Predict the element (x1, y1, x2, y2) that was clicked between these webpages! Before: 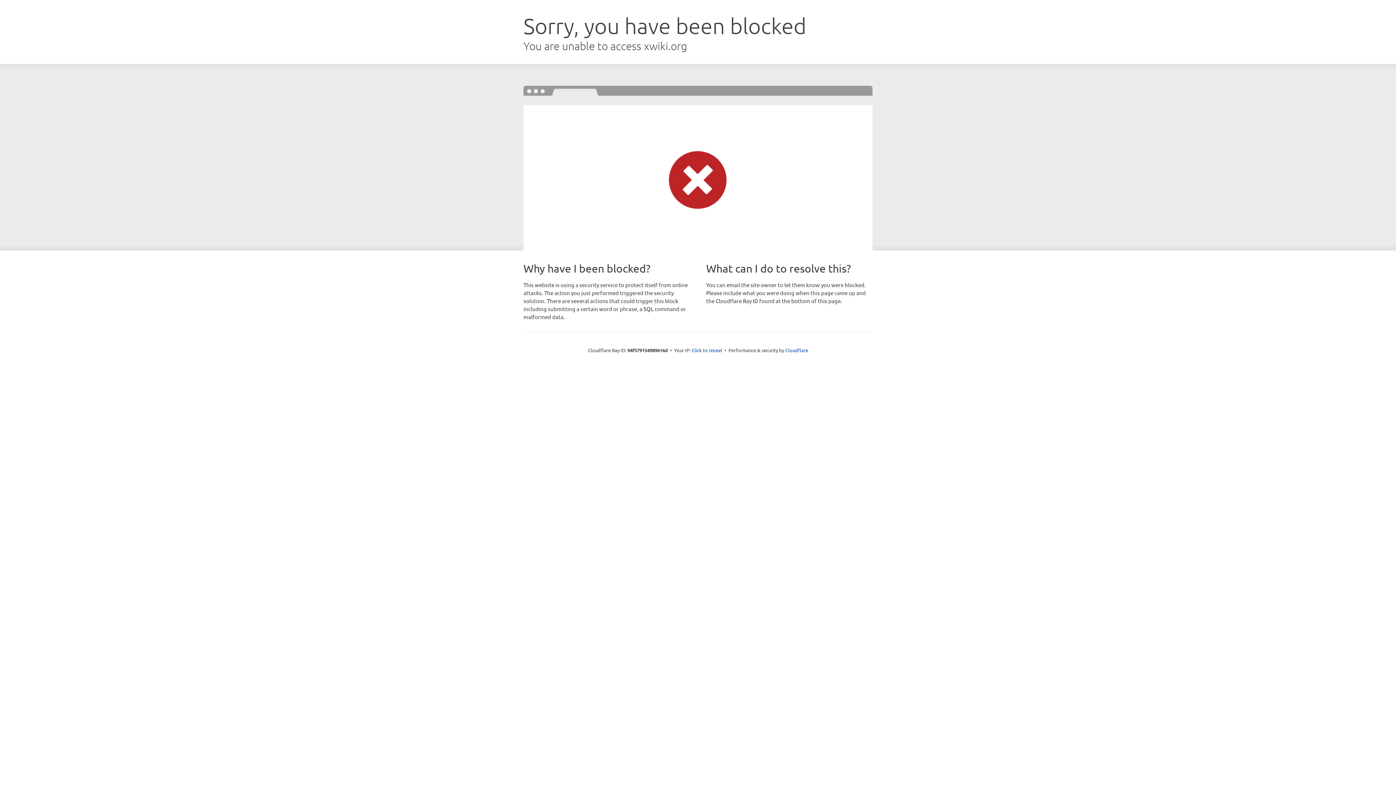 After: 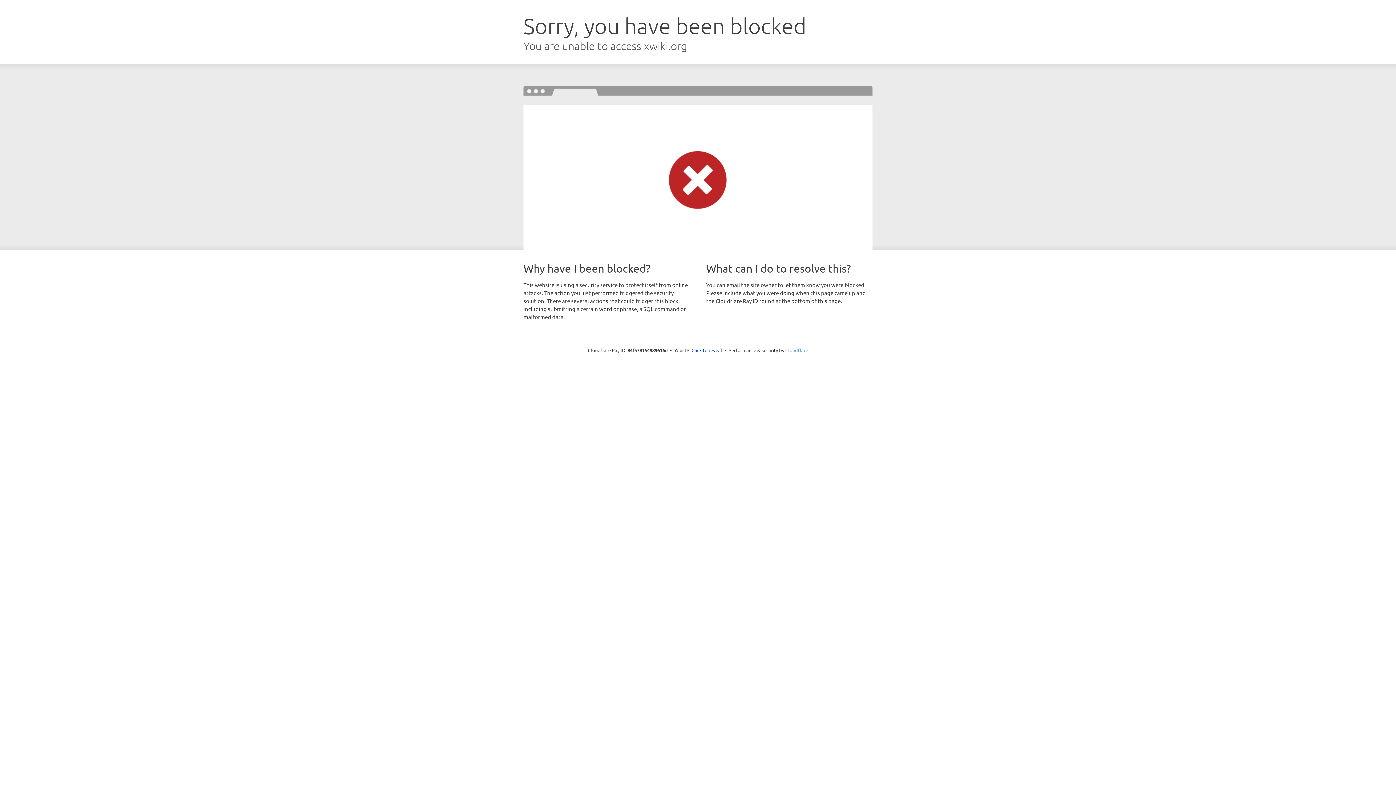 Action: bbox: (785, 347, 808, 353) label: Cloudflare